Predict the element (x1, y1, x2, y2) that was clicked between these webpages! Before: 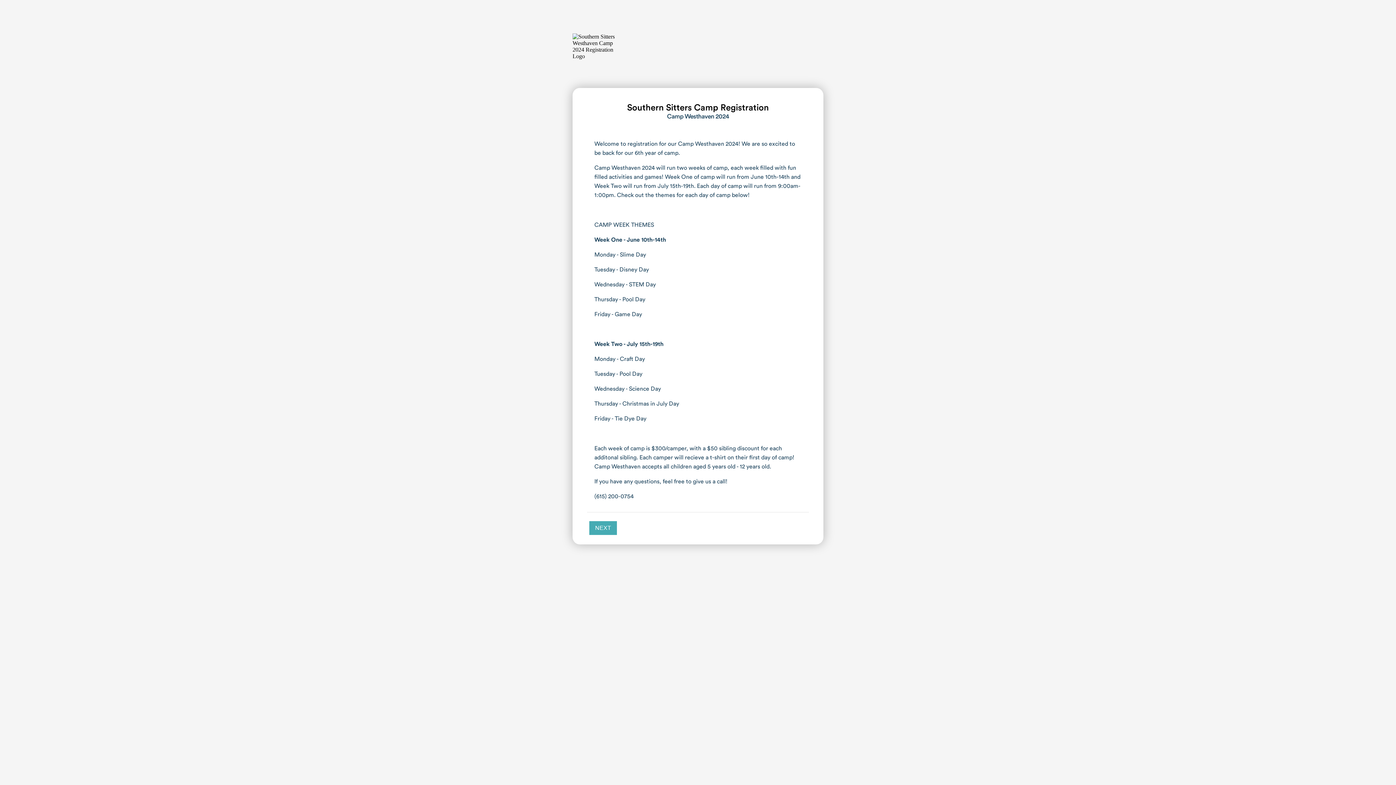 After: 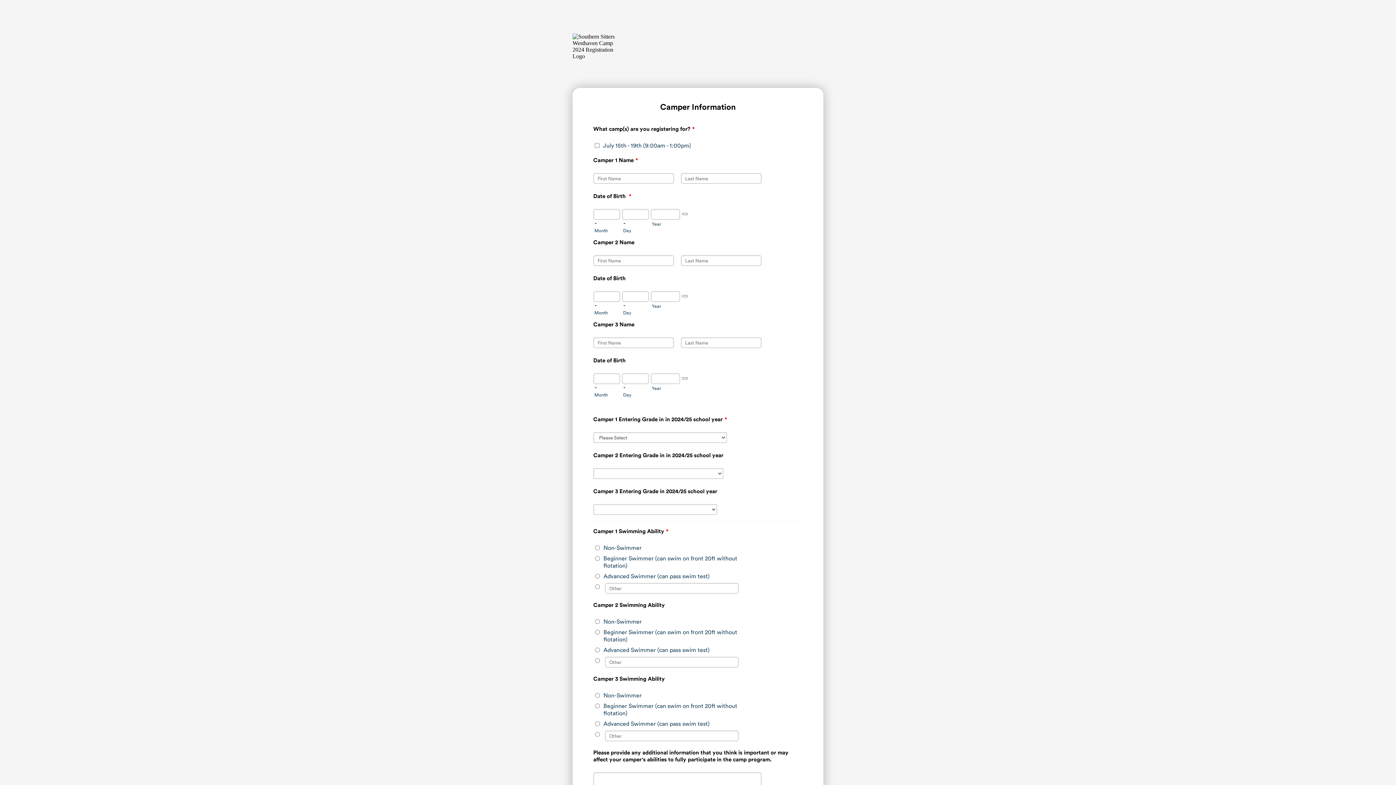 Action: bbox: (589, 521, 617, 535) label: NEXT